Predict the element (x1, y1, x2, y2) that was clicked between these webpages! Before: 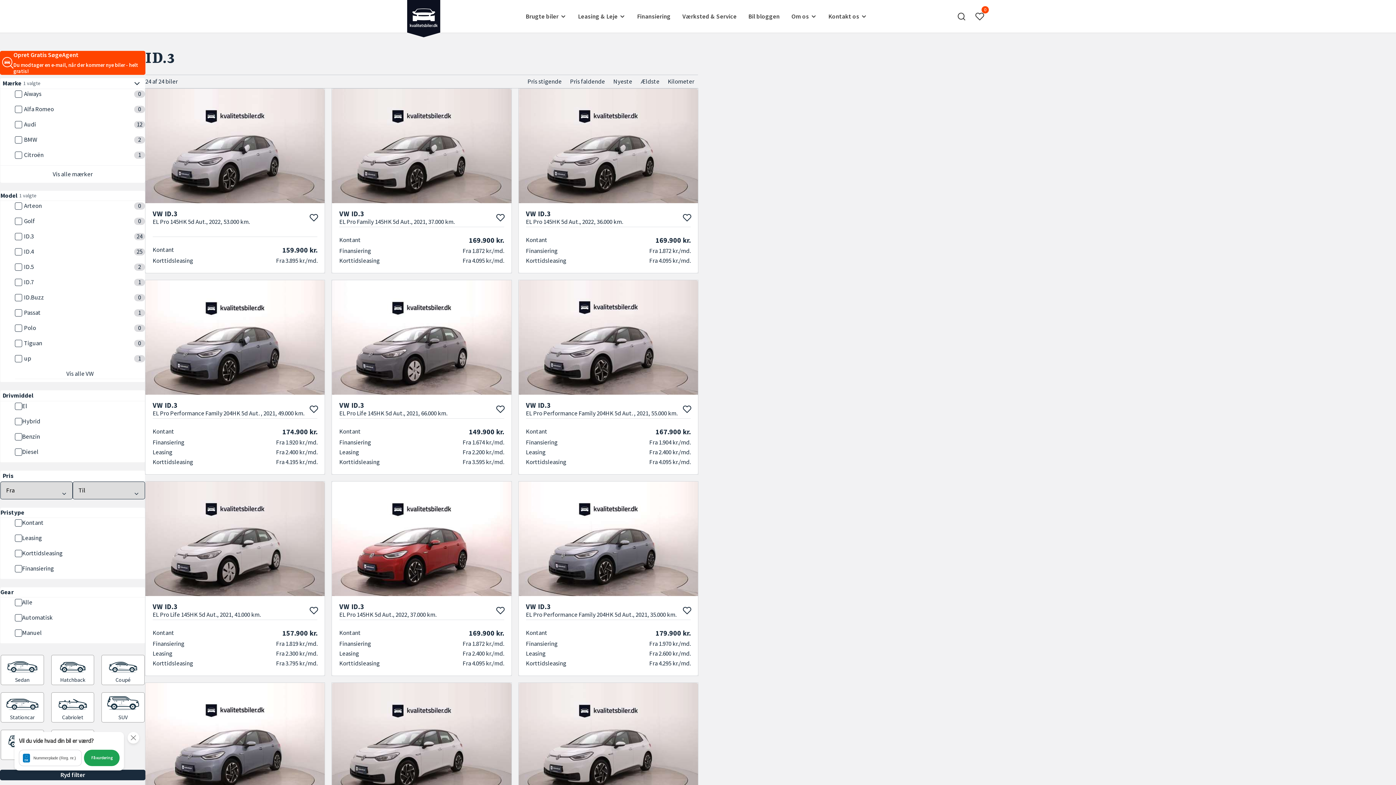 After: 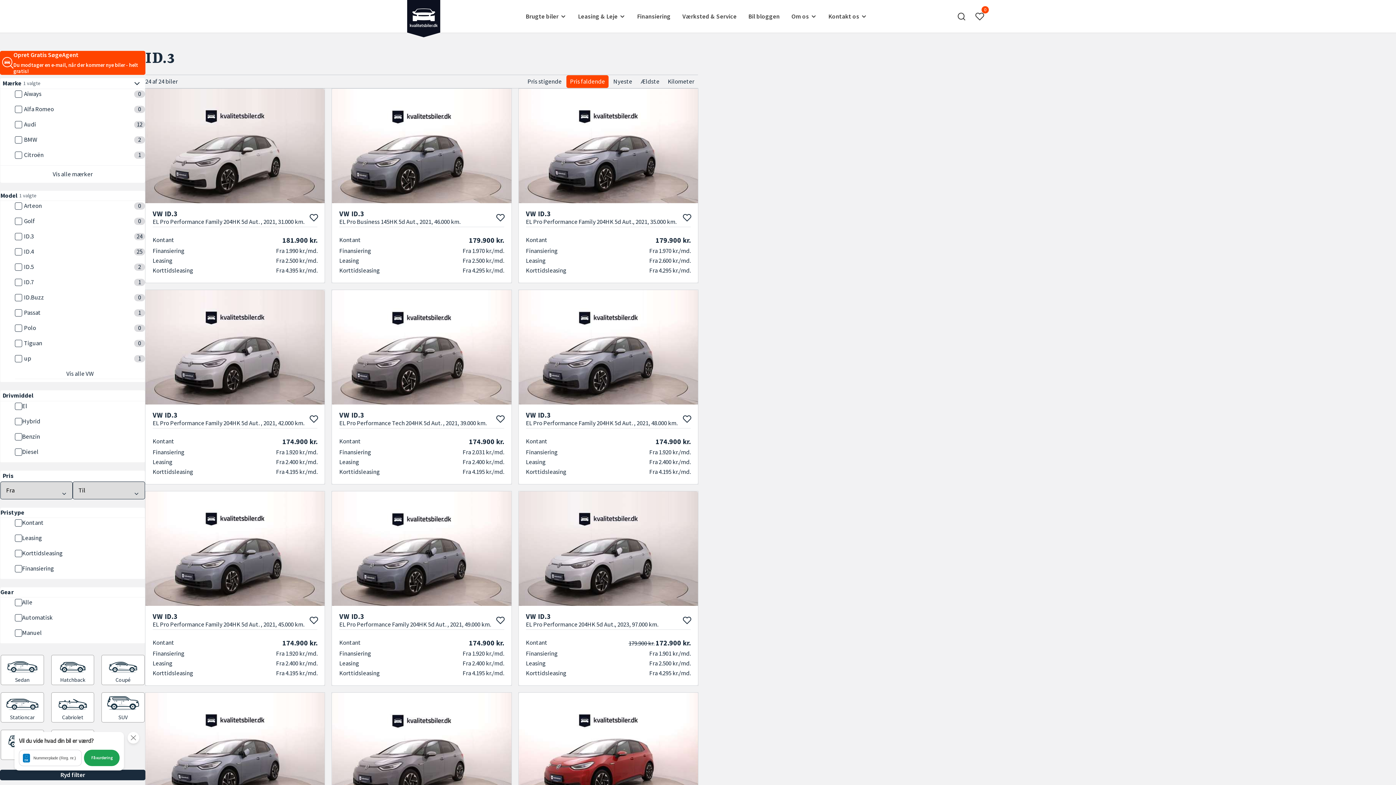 Action: label: Pris faldende bbox: (566, 75, 608, 88)